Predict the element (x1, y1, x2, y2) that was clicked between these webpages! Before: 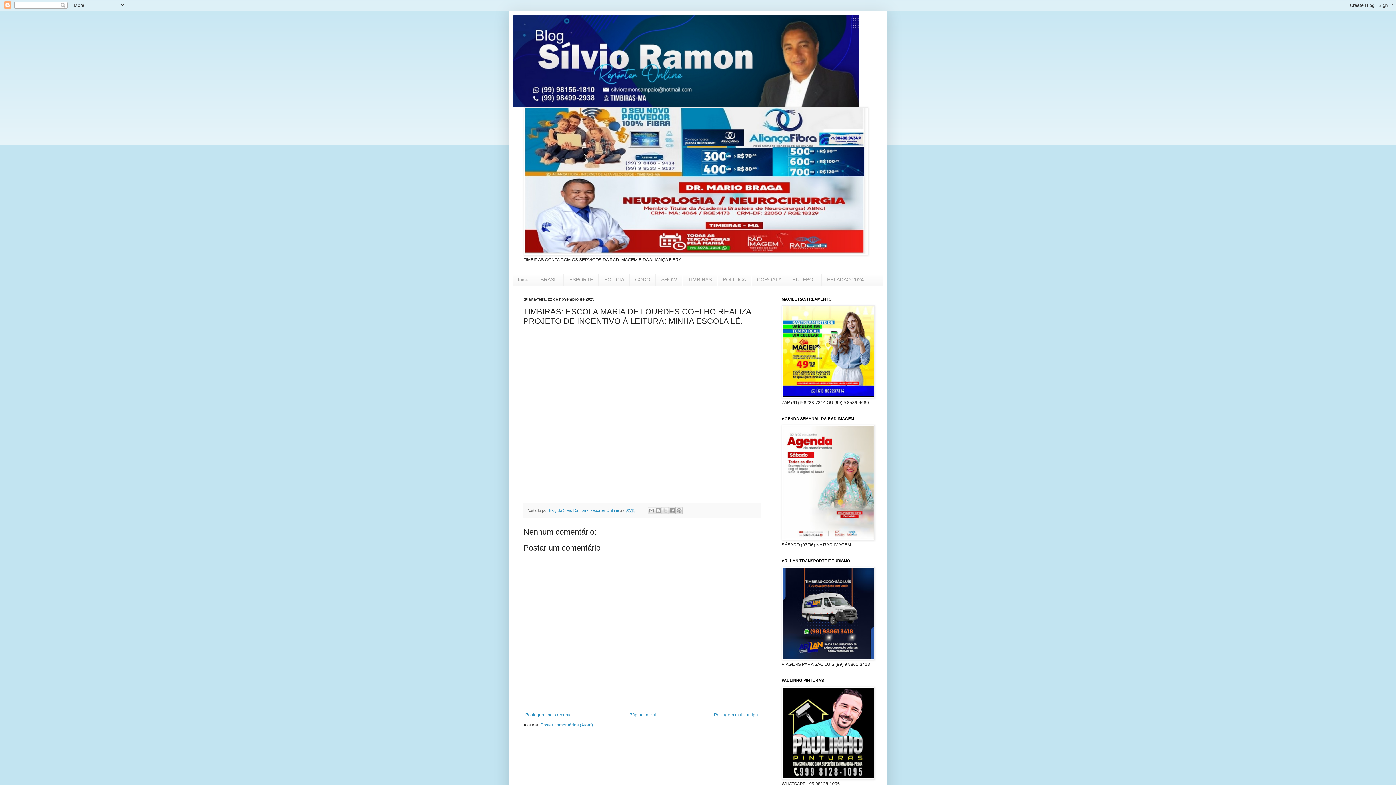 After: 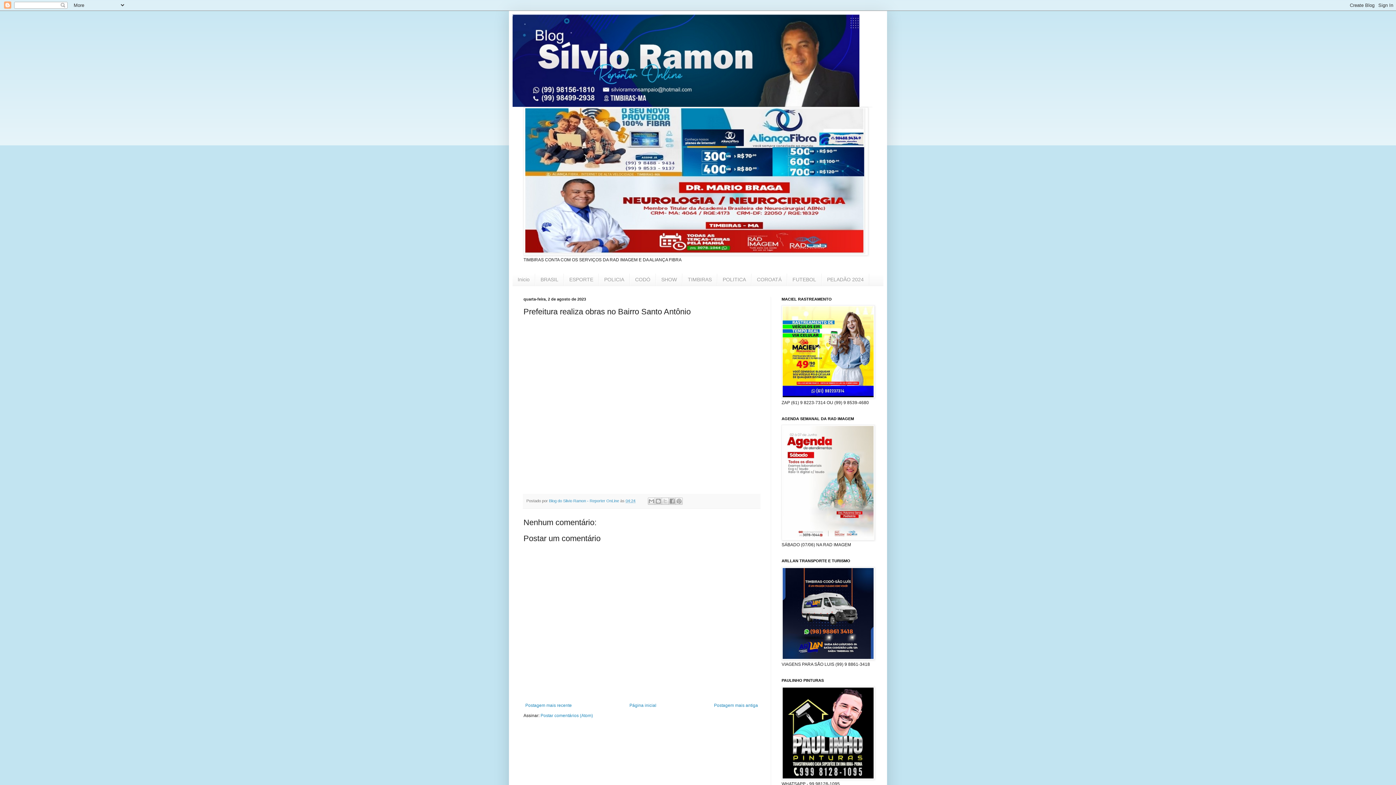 Action: bbox: (629, 273, 656, 285) label: CODÓ